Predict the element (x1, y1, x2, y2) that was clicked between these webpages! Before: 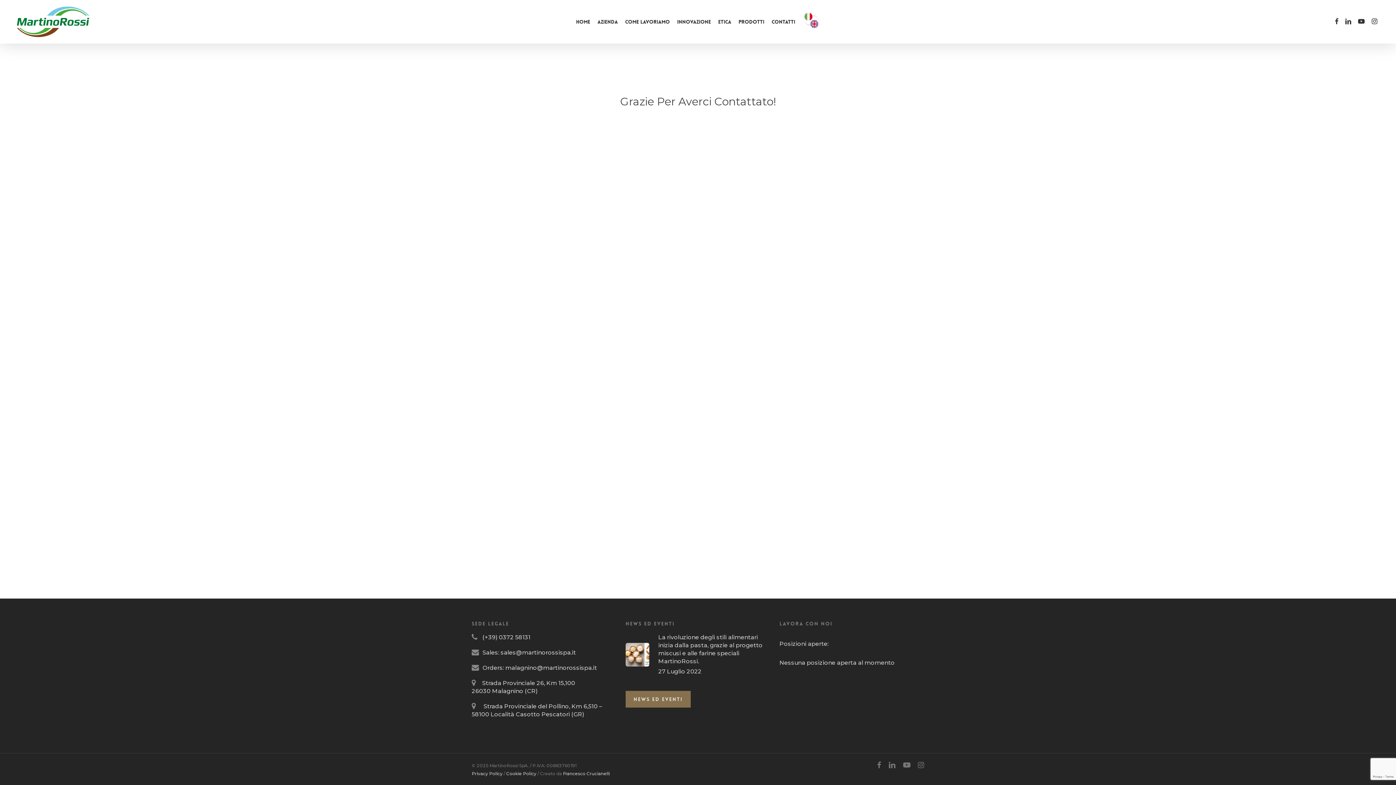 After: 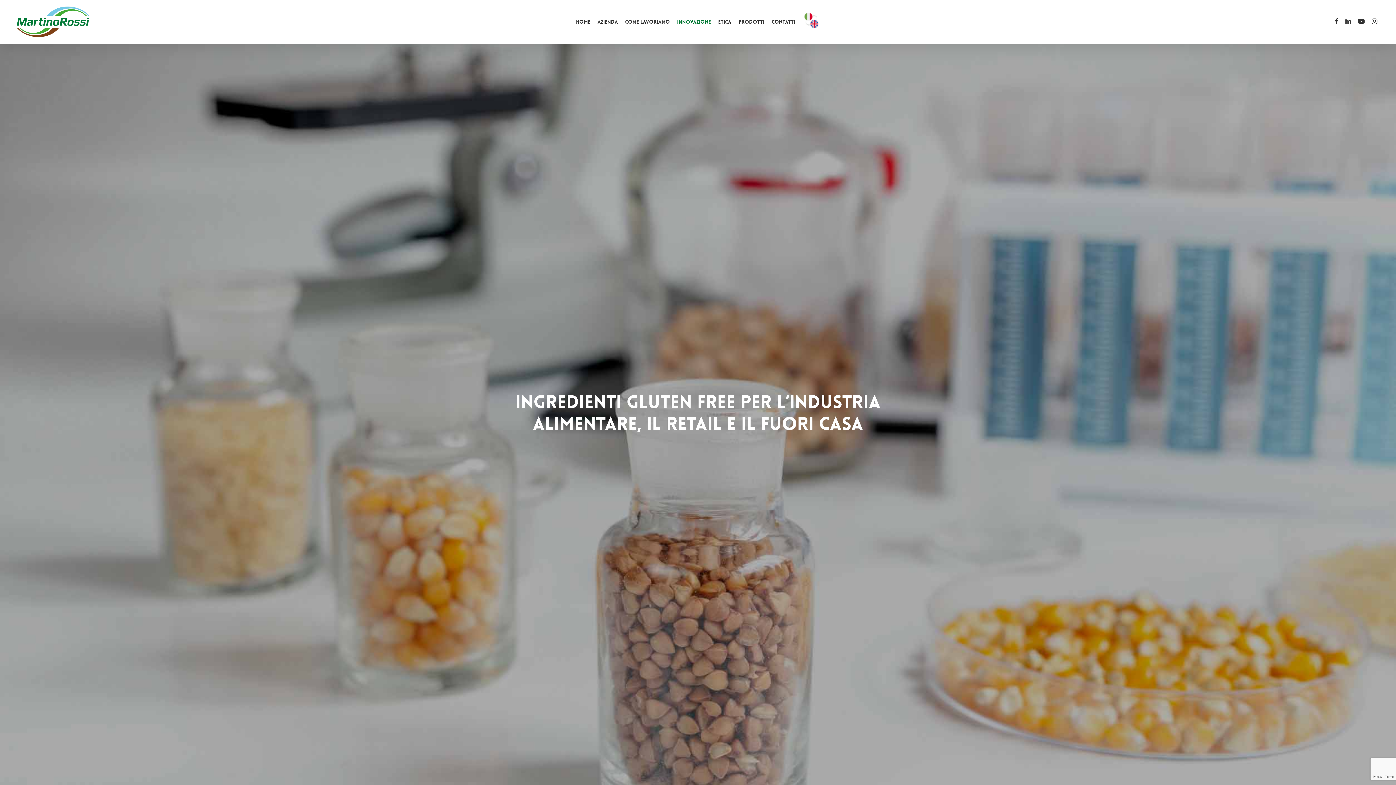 Action: label: Innovazione bbox: (673, 18, 714, 24)